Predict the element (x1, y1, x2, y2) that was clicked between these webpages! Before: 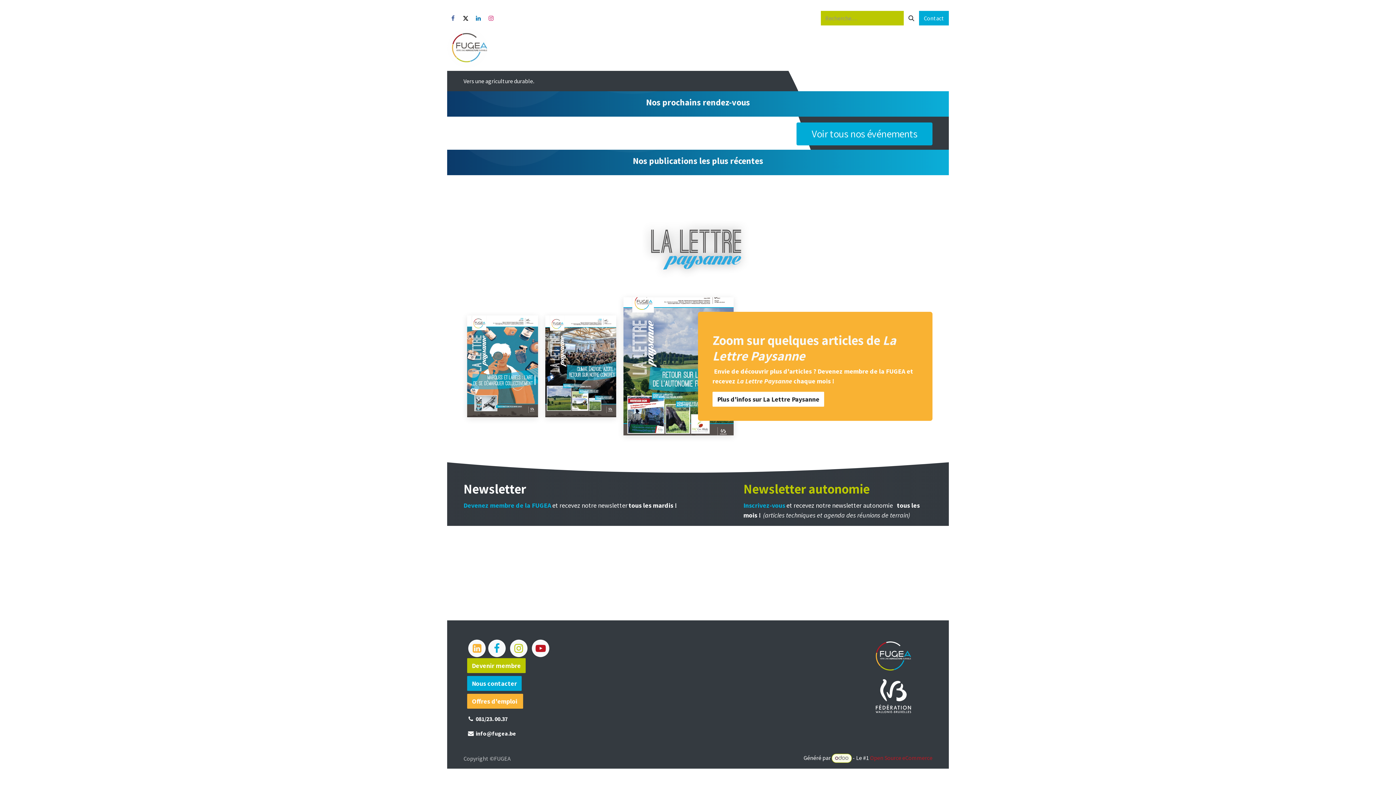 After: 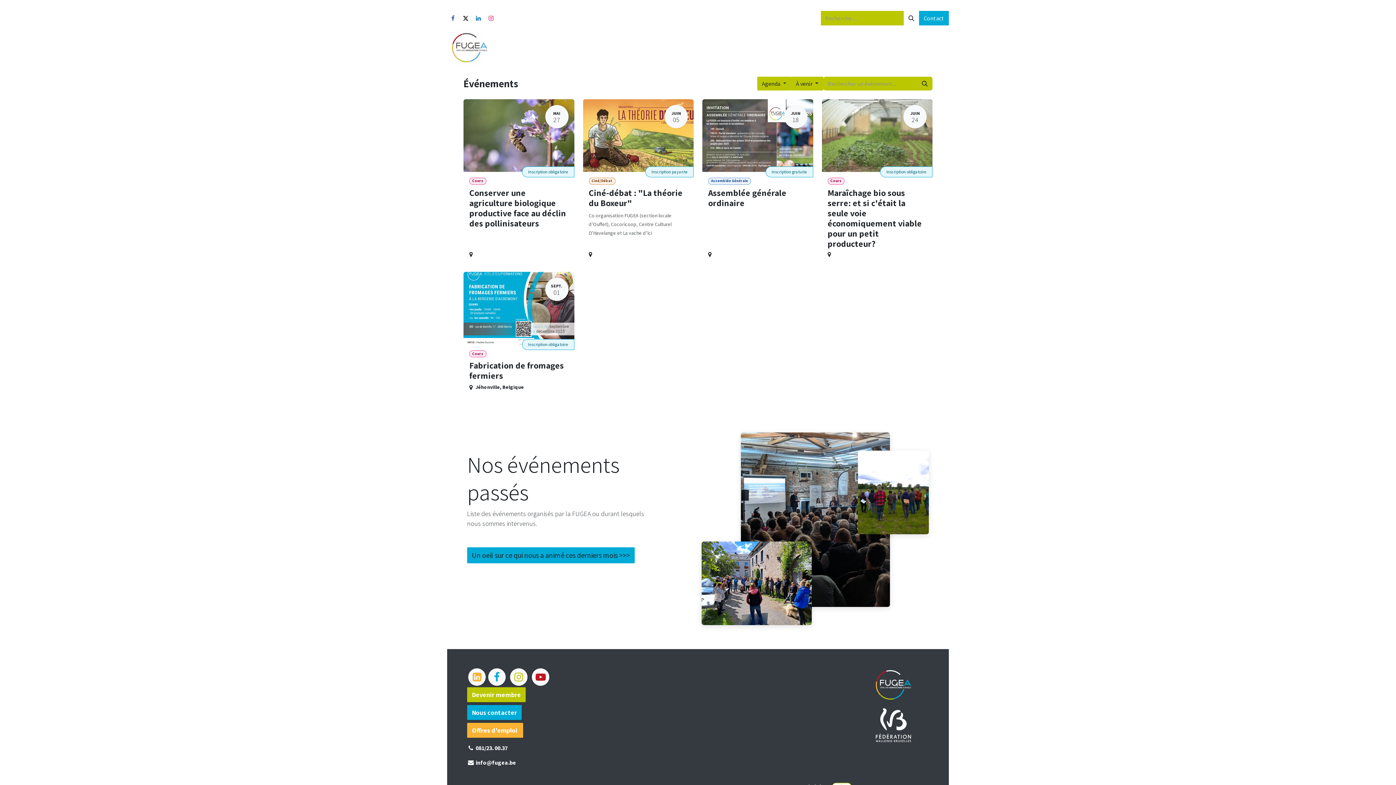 Action: bbox: (716, 40, 753, 55) label: Évènements